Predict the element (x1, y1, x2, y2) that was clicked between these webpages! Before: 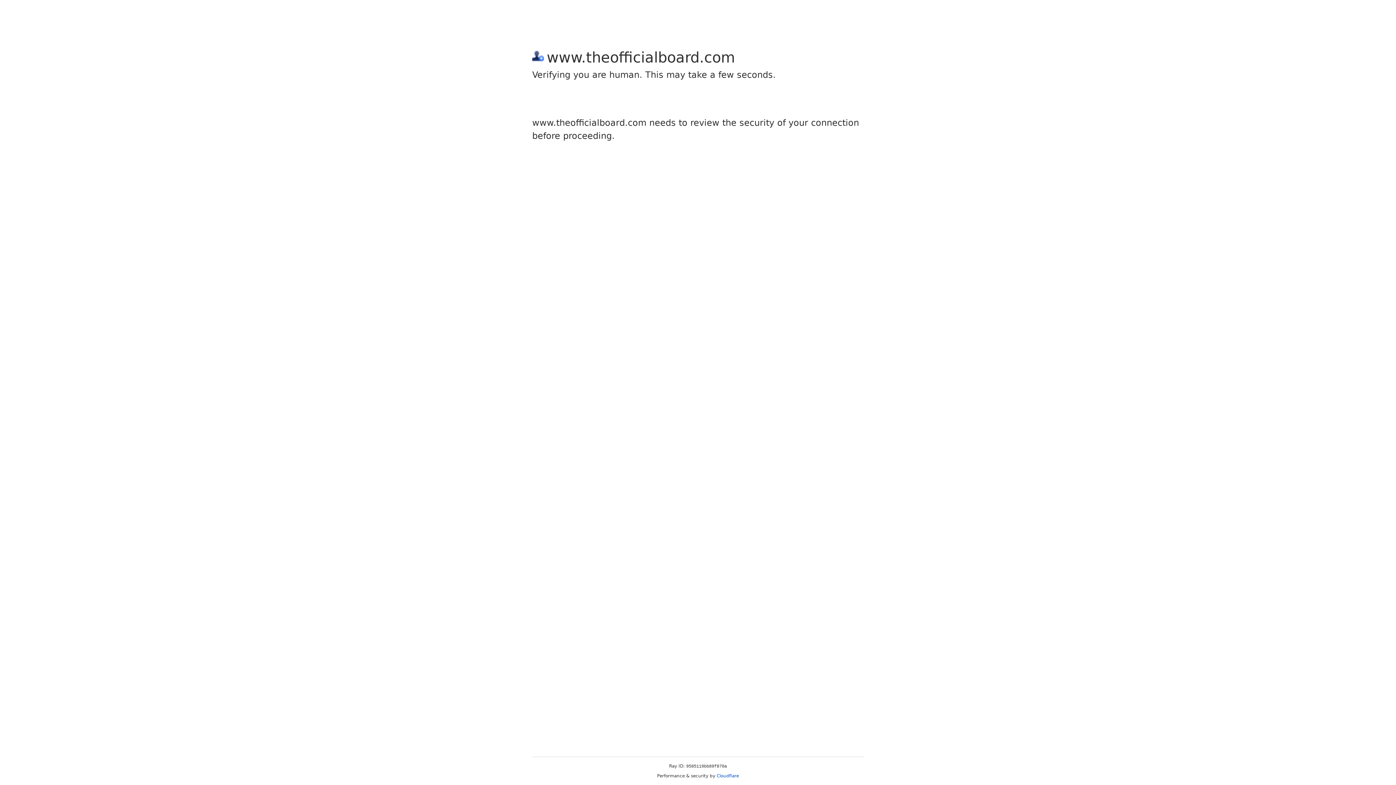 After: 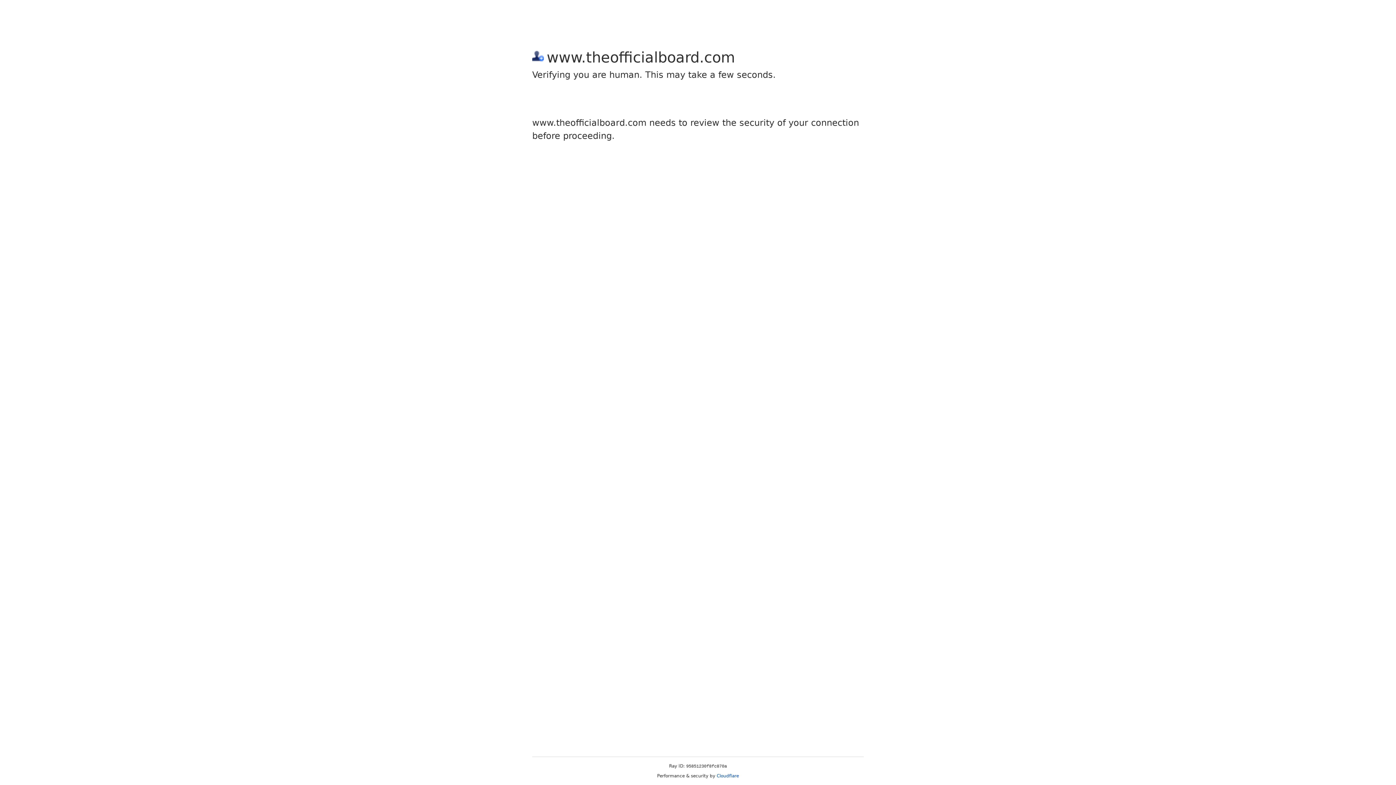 Action: bbox: (716, 773, 739, 778) label: Cloudflare